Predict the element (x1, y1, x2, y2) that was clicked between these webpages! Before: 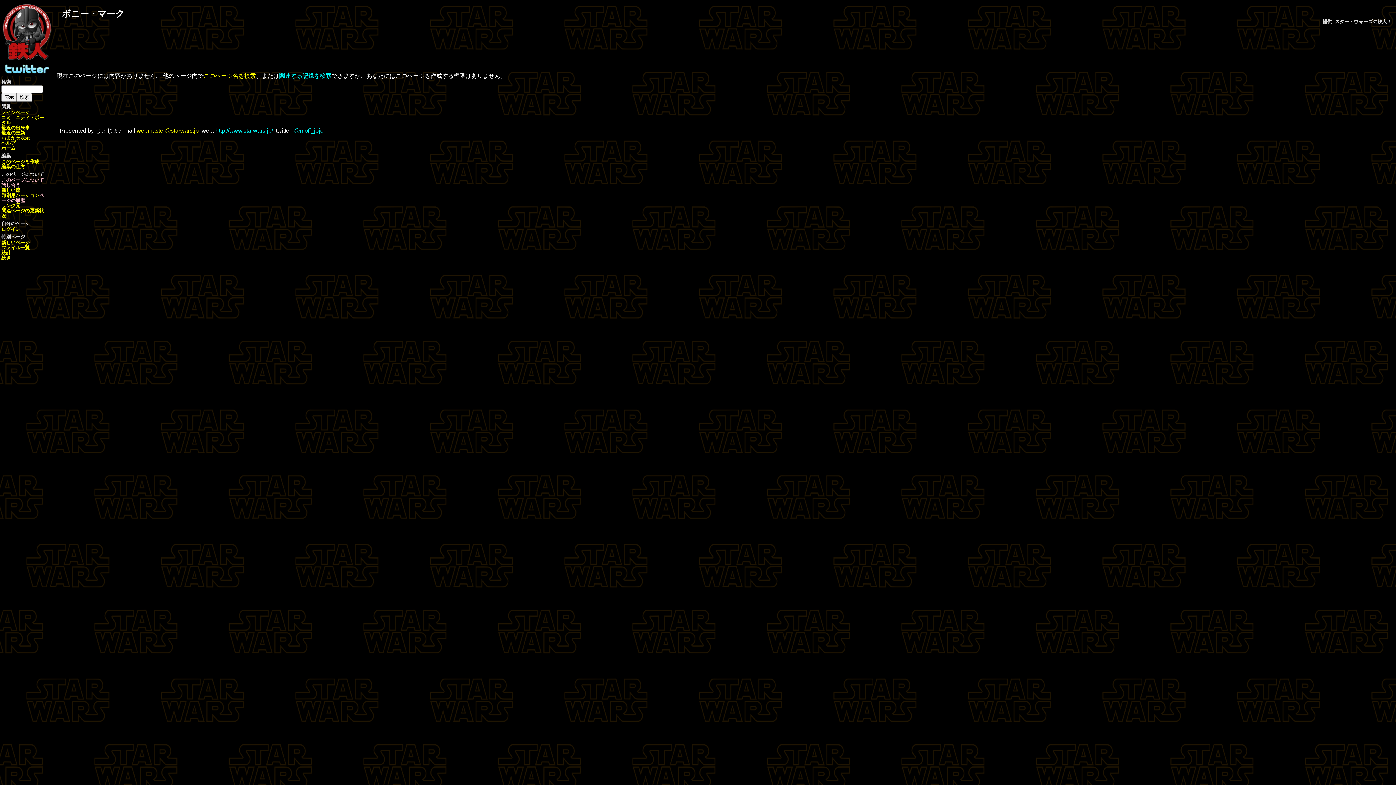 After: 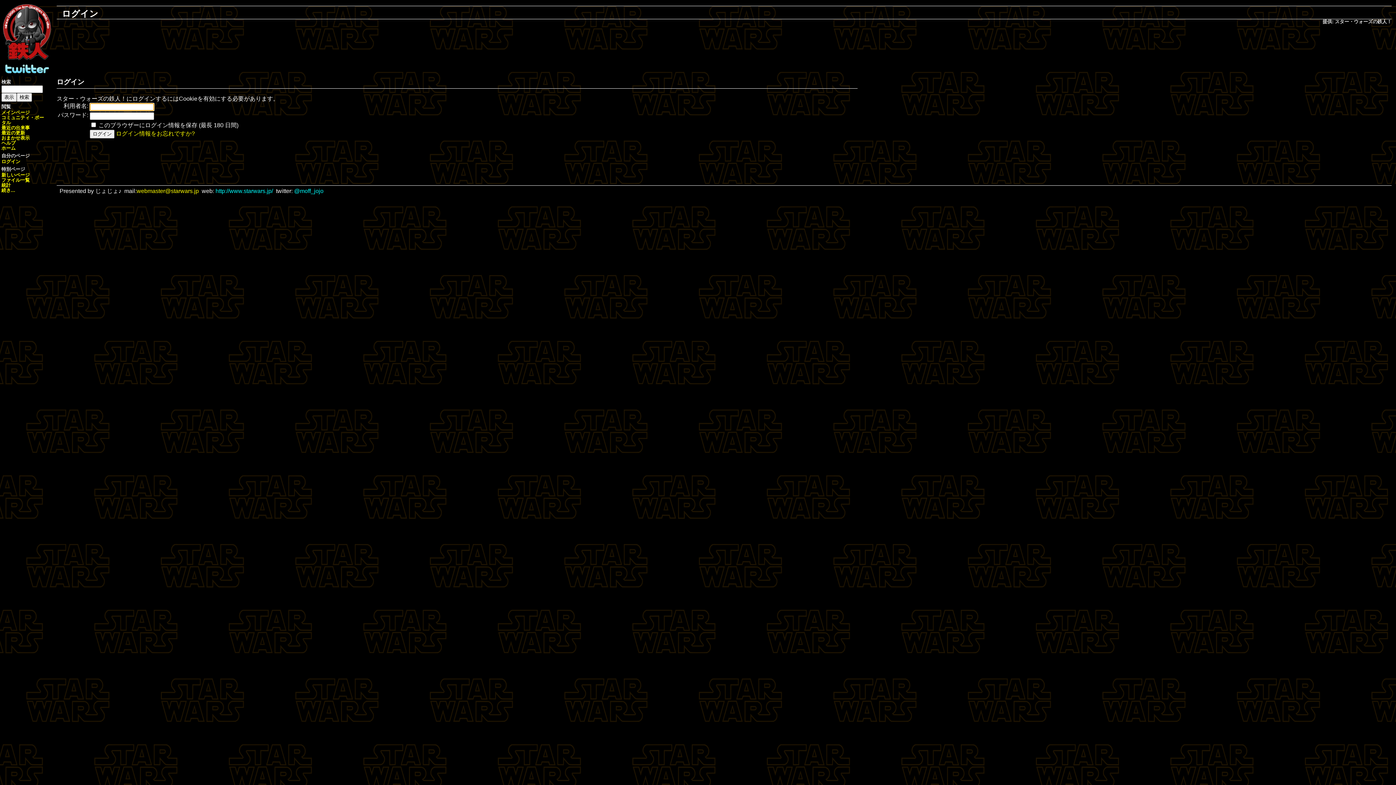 Action: bbox: (1, 226, 20, 231) label: ログイン